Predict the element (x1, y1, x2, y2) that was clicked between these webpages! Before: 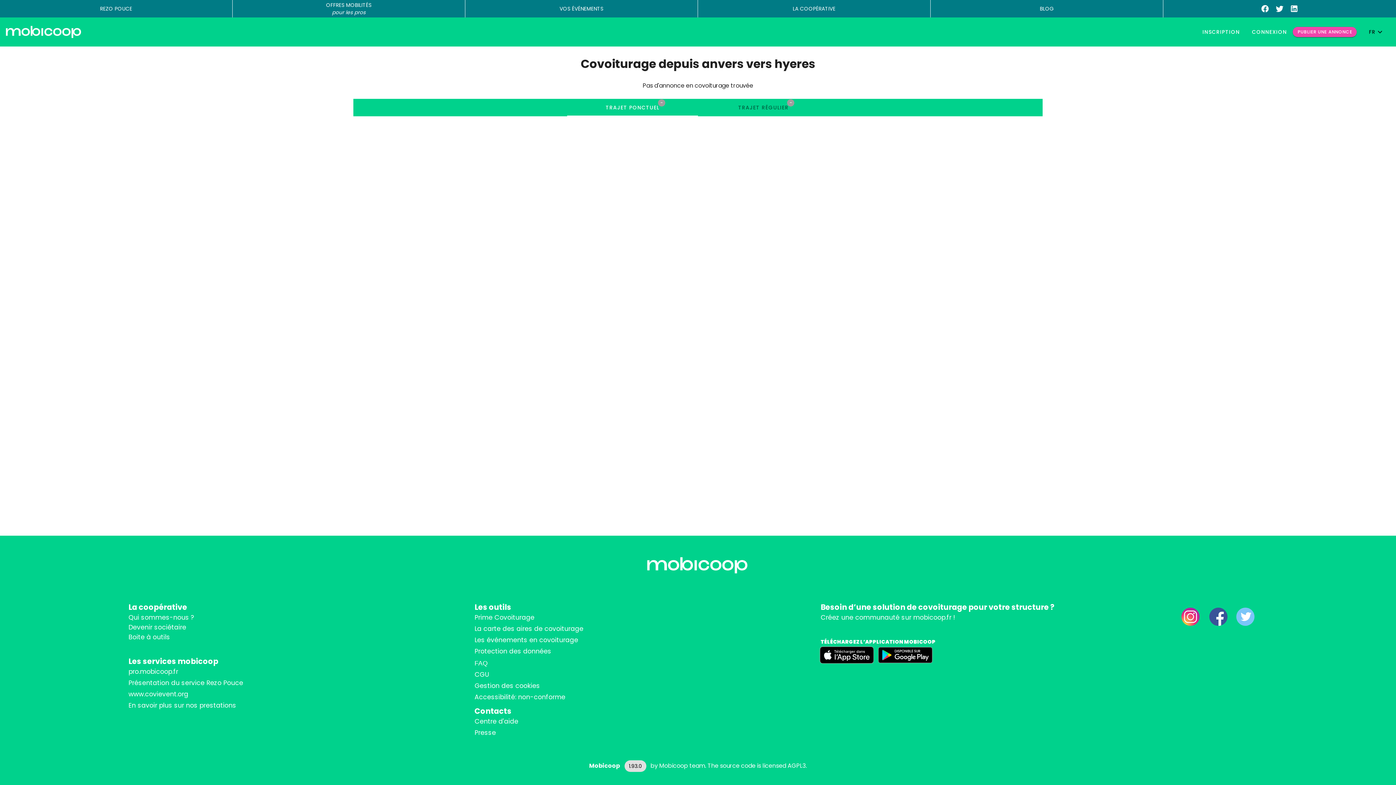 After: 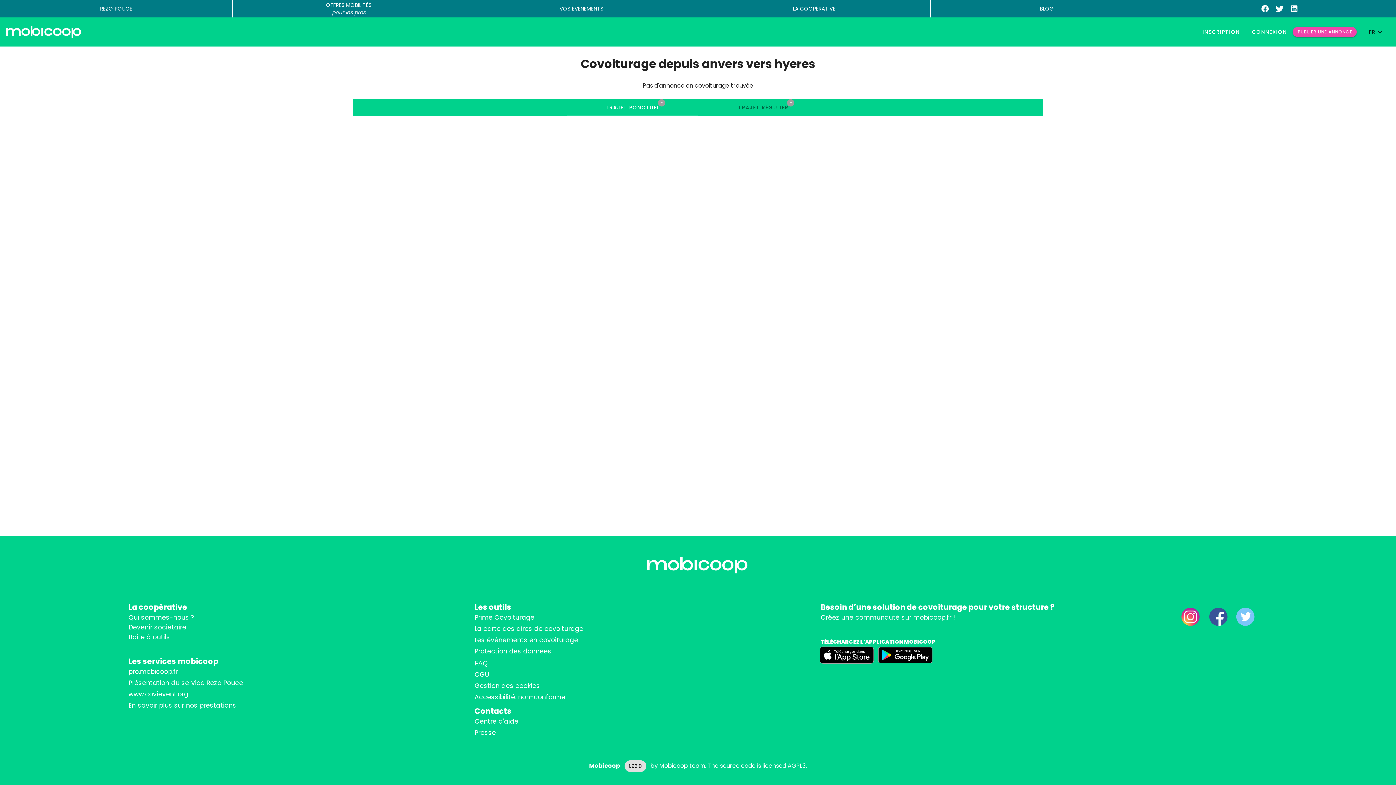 Action: bbox: (128, 667, 178, 676) label: pro.mobicoop.fr